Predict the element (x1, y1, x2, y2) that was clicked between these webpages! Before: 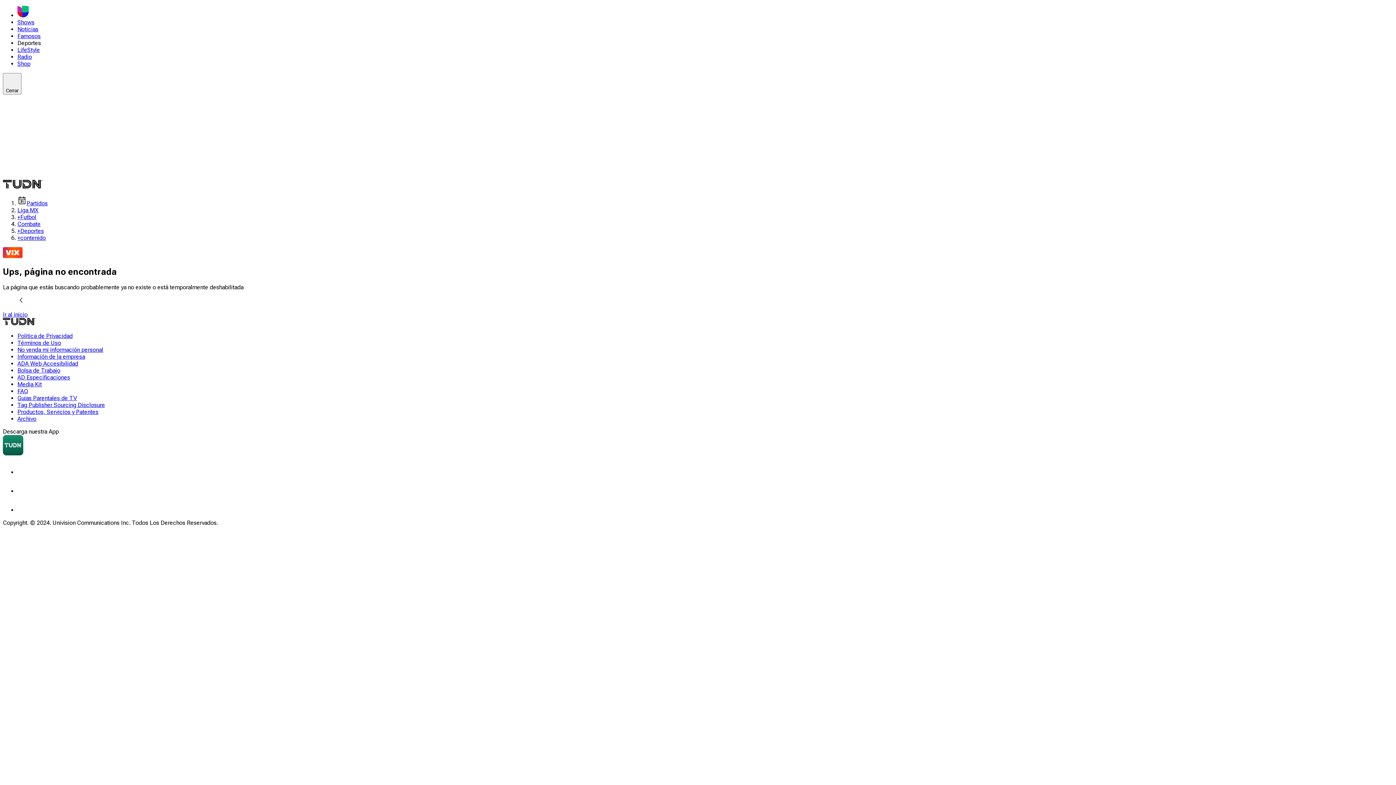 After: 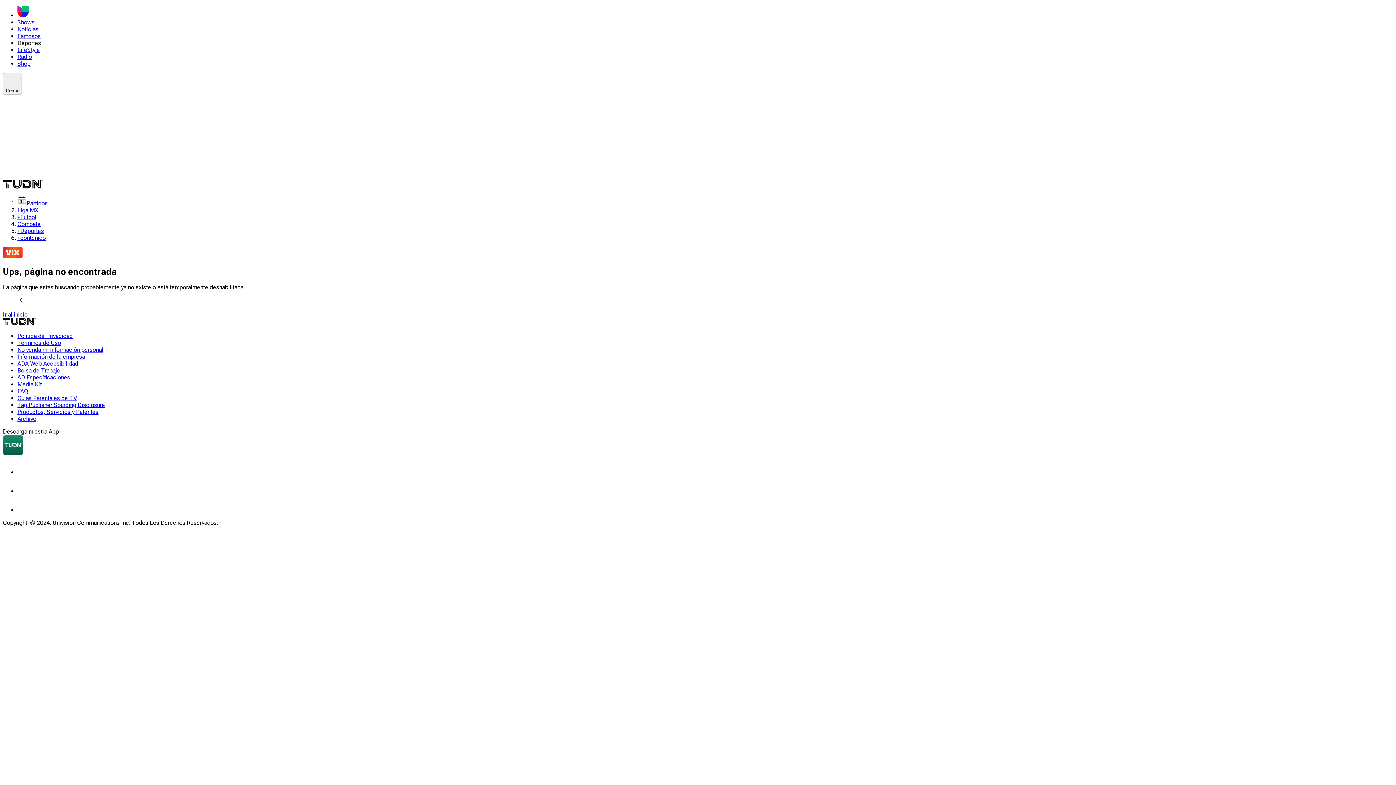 Action: label: ADA Web Accesibilidad bbox: (17, 360, 78, 367)